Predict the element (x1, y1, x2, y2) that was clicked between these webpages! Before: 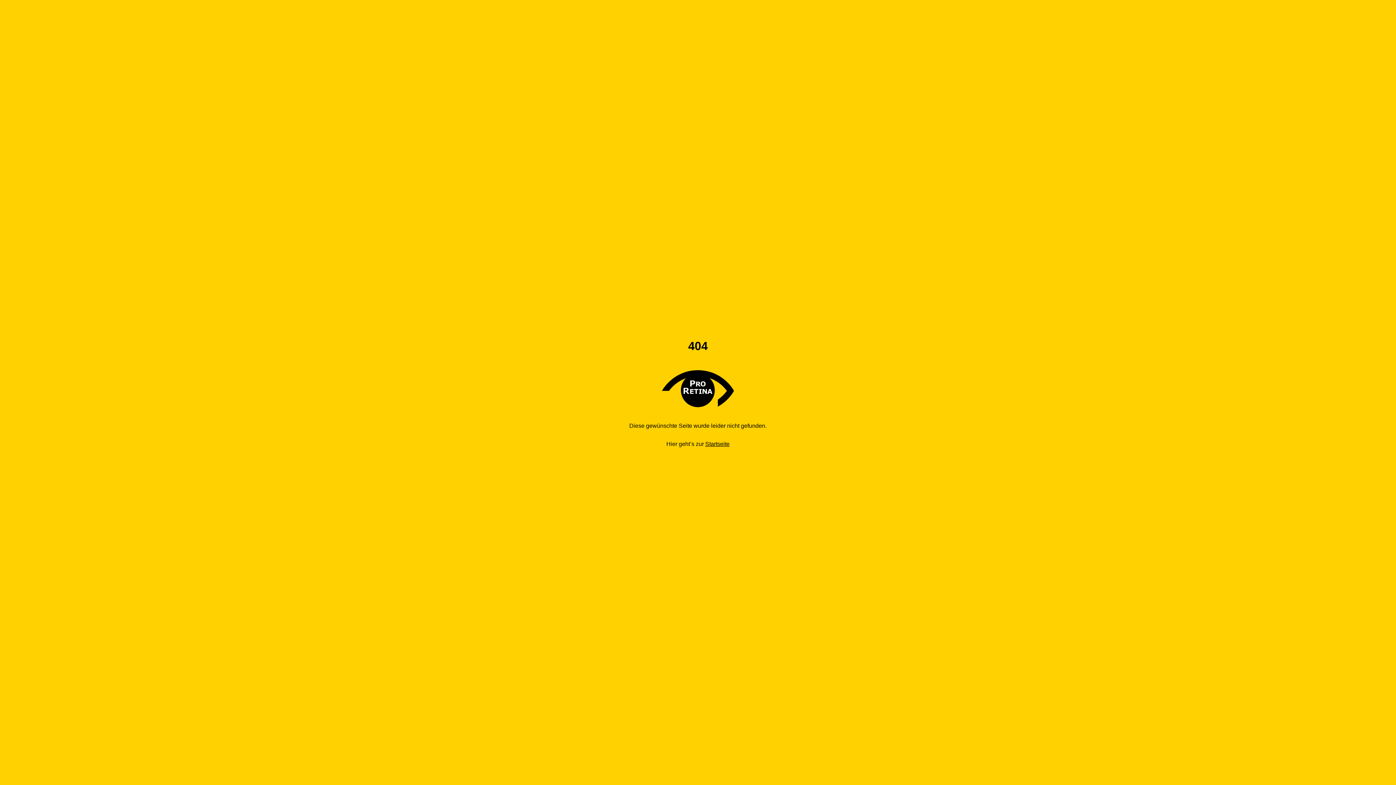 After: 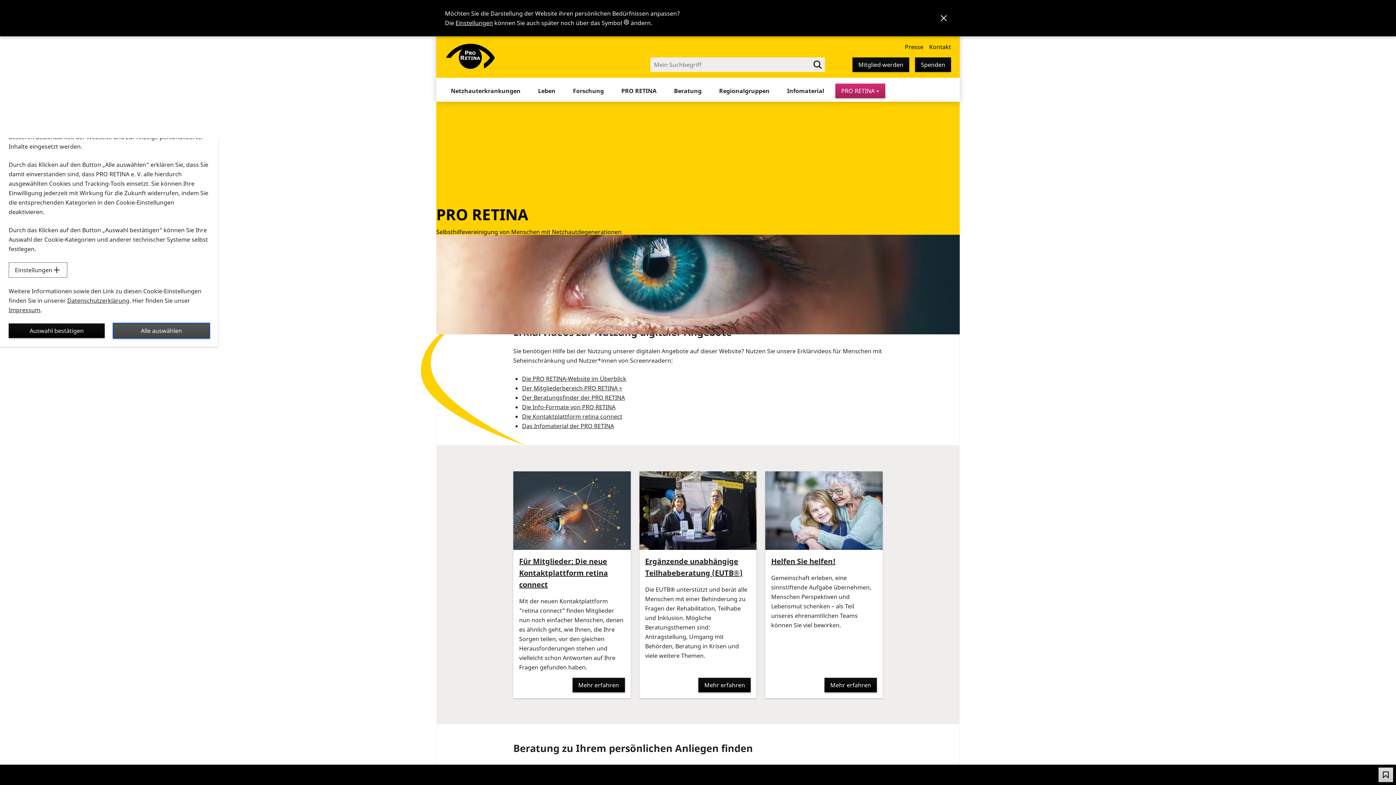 Action: label: Startseite bbox: (705, 441, 729, 447)